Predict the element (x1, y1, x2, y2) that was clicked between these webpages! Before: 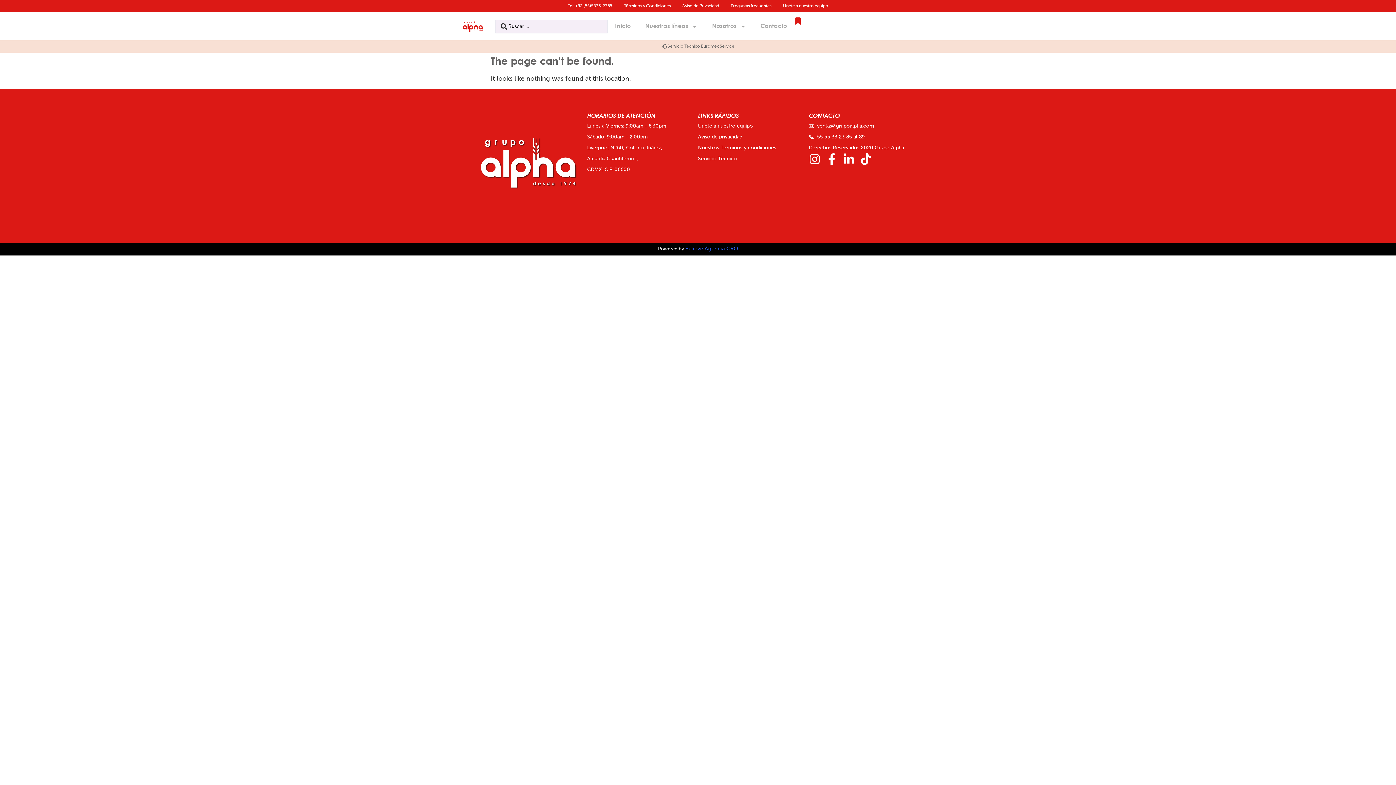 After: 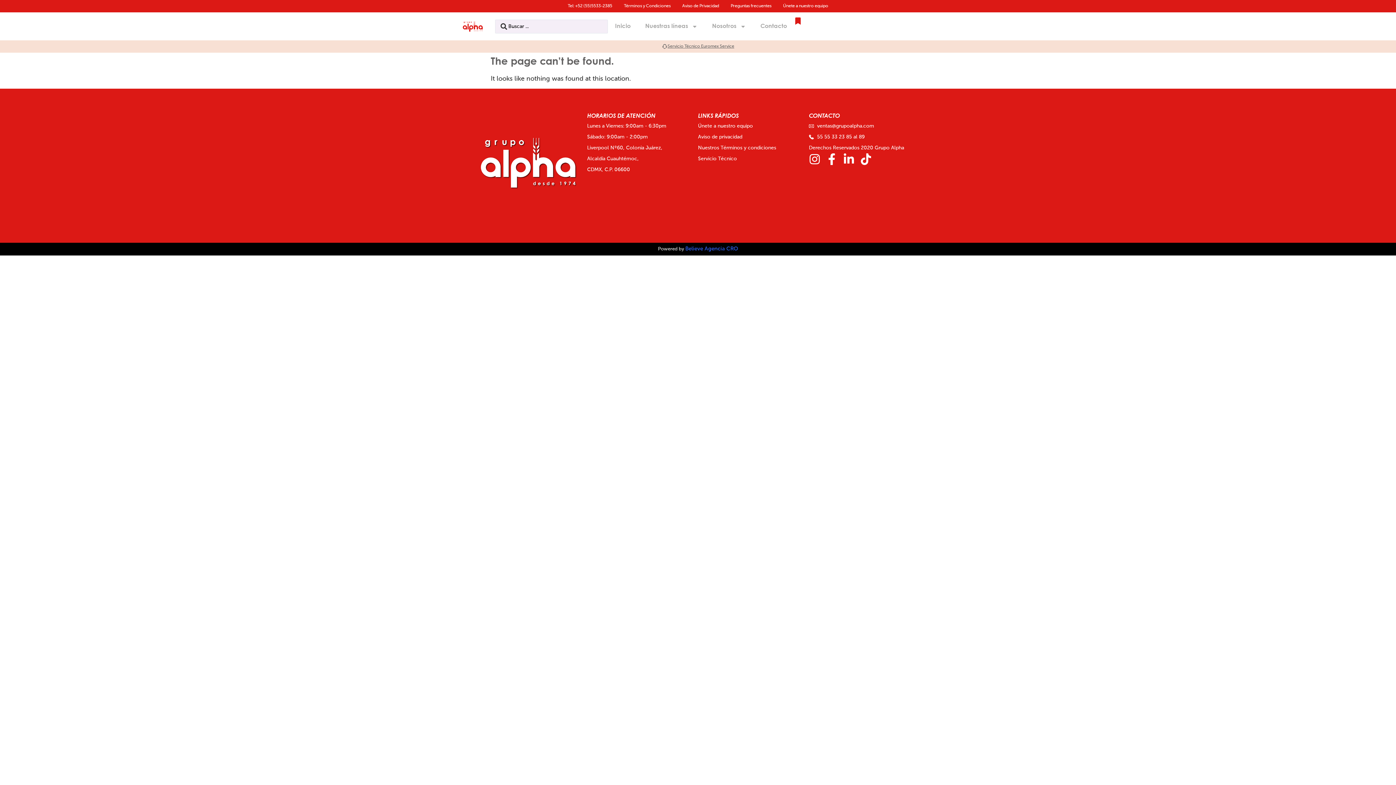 Action: bbox: (667, 43, 734, 49) label: Servicio Técnico Euromex Service